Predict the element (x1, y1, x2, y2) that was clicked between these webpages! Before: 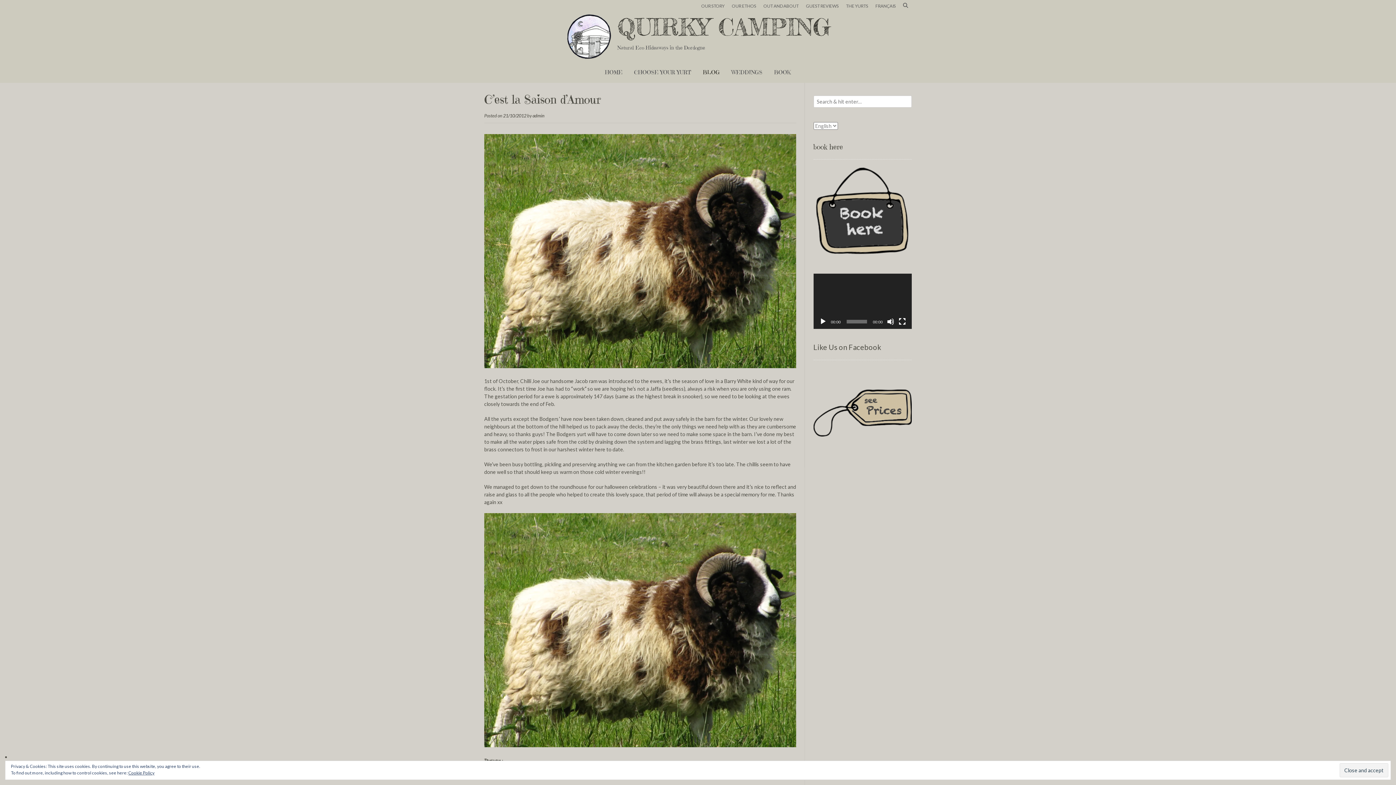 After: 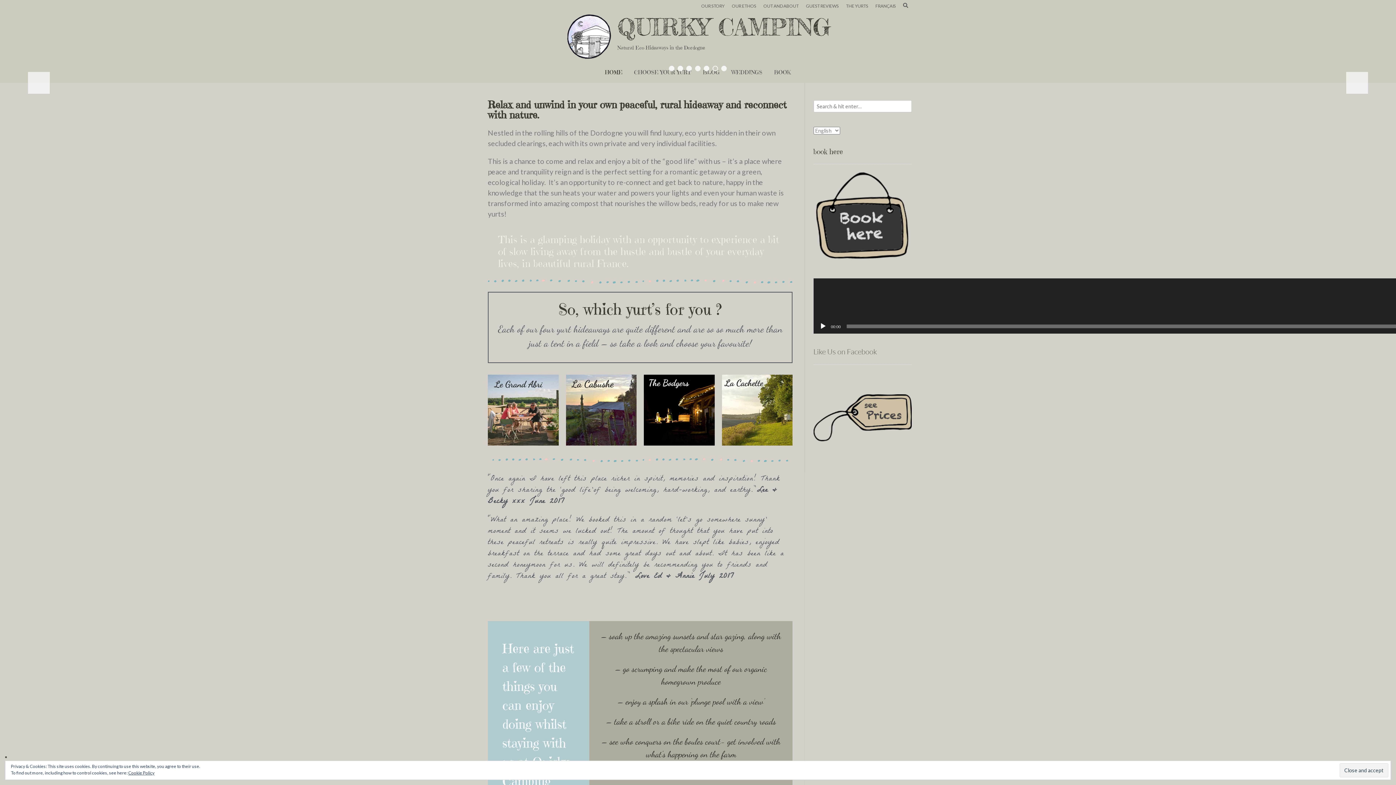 Action: label: HOME bbox: (599, 64, 628, 82)